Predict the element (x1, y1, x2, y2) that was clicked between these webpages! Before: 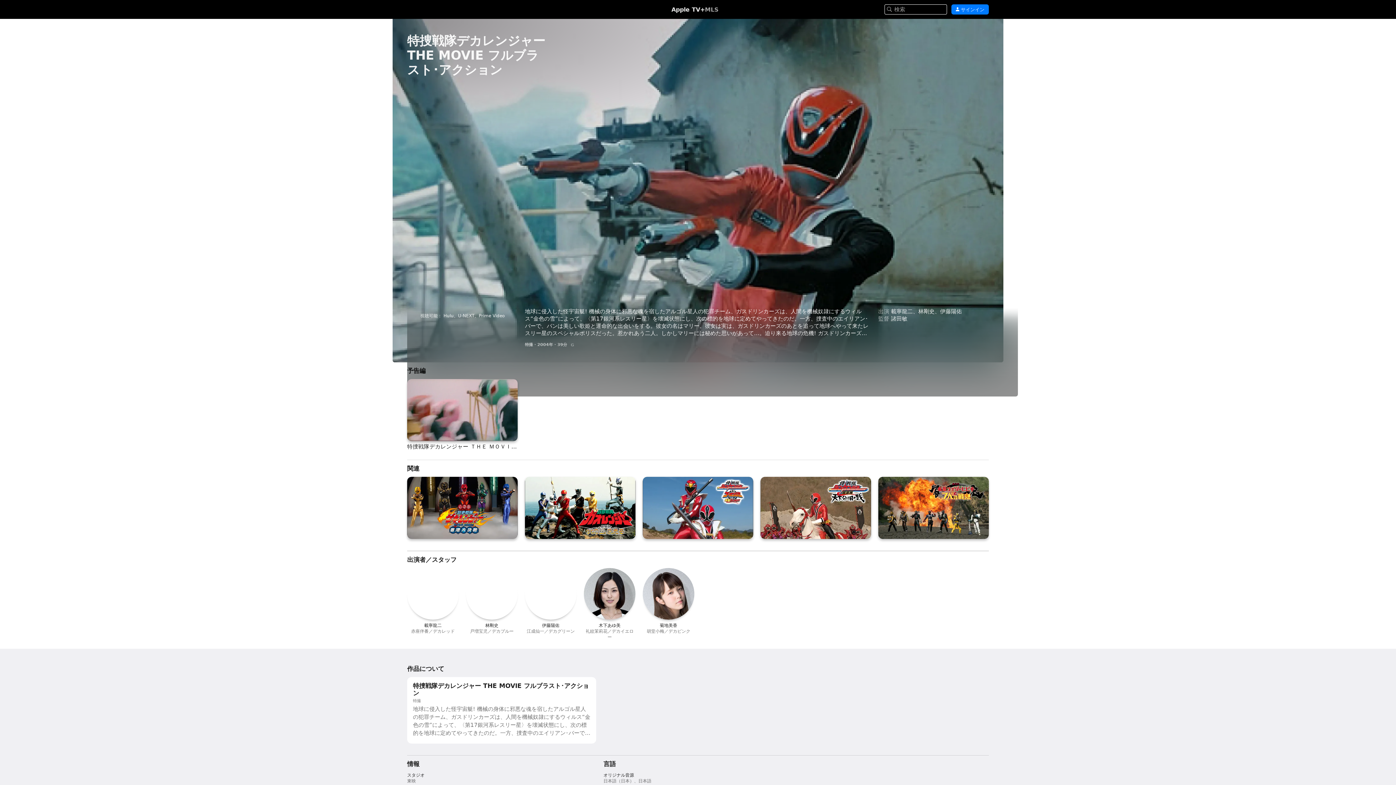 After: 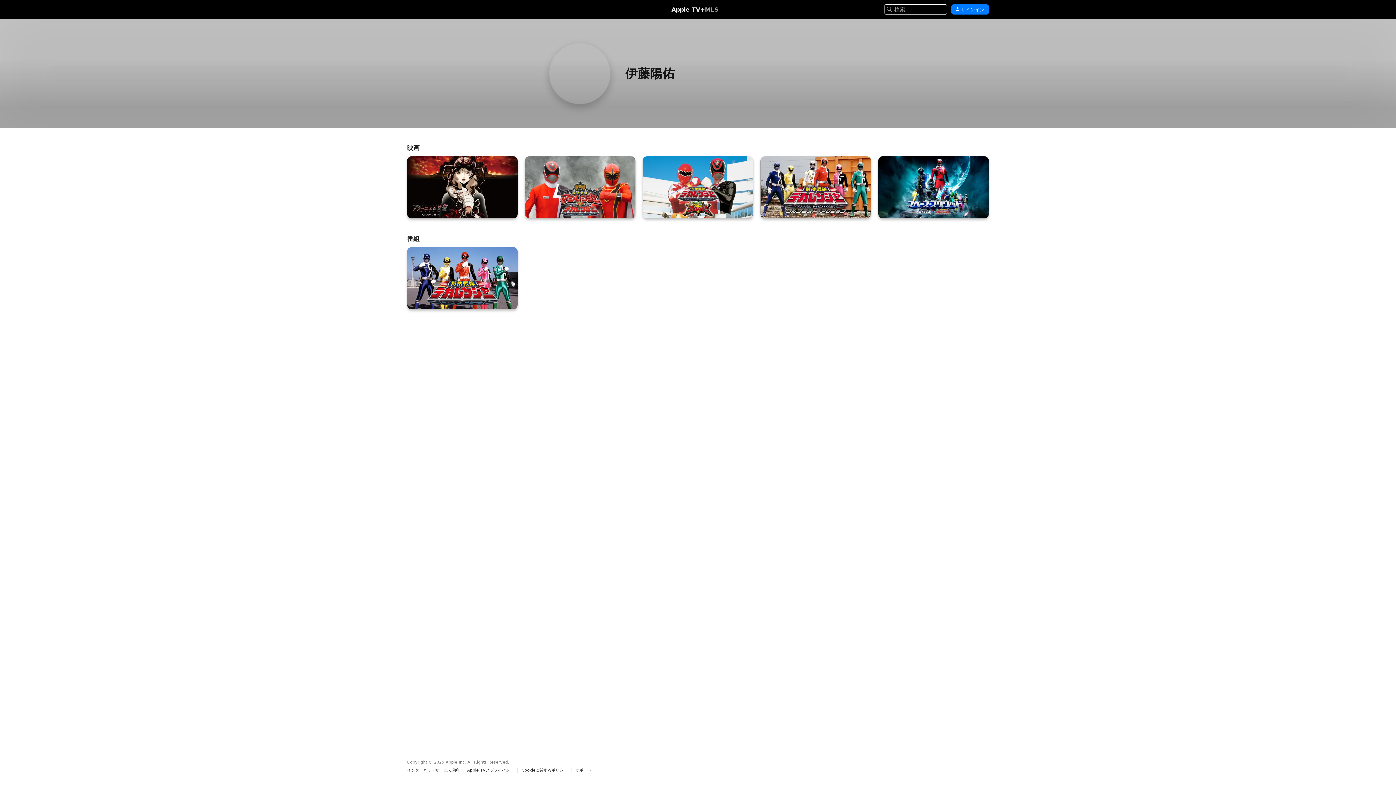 Action: label: 伊伊

伊藤陽佑

江成仙一／デカグリーン bbox: (525, 568, 576, 634)